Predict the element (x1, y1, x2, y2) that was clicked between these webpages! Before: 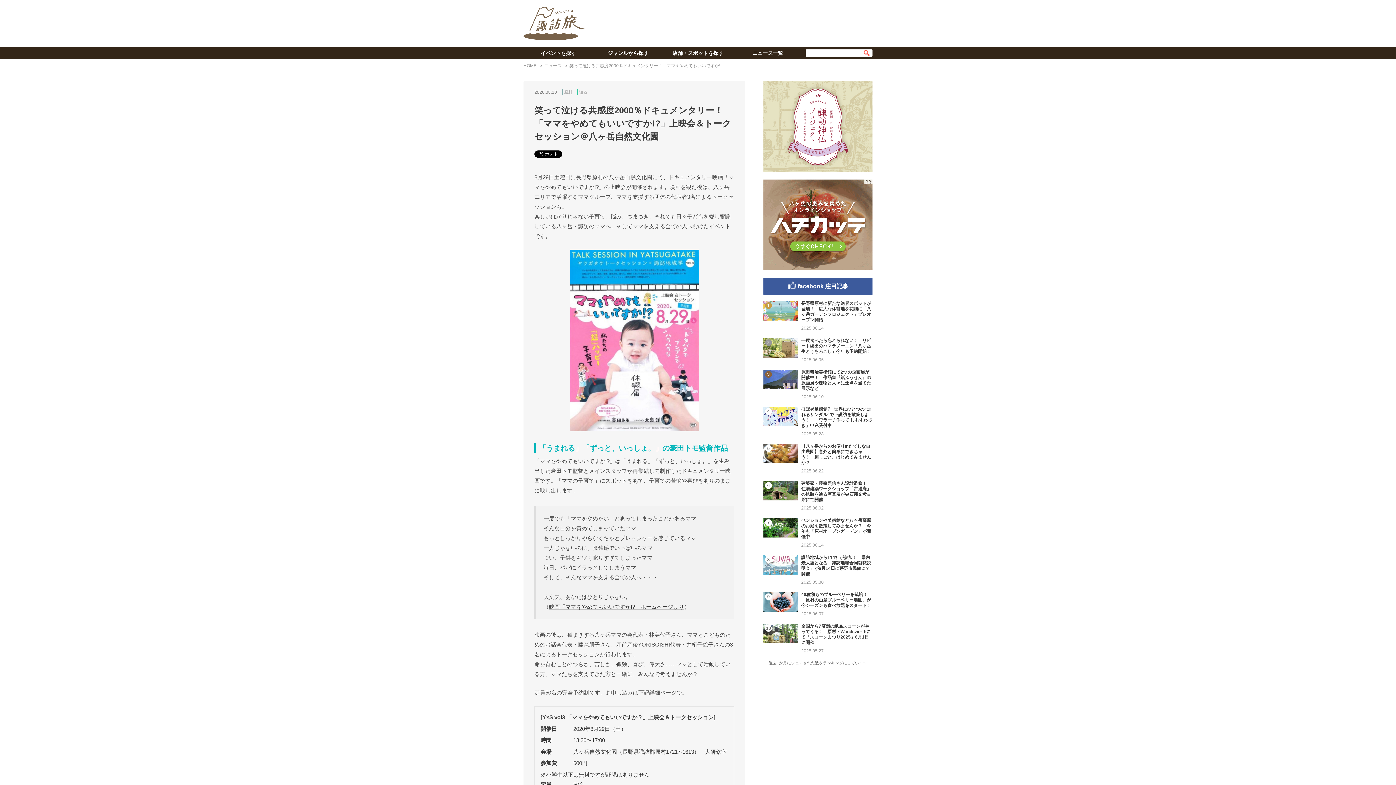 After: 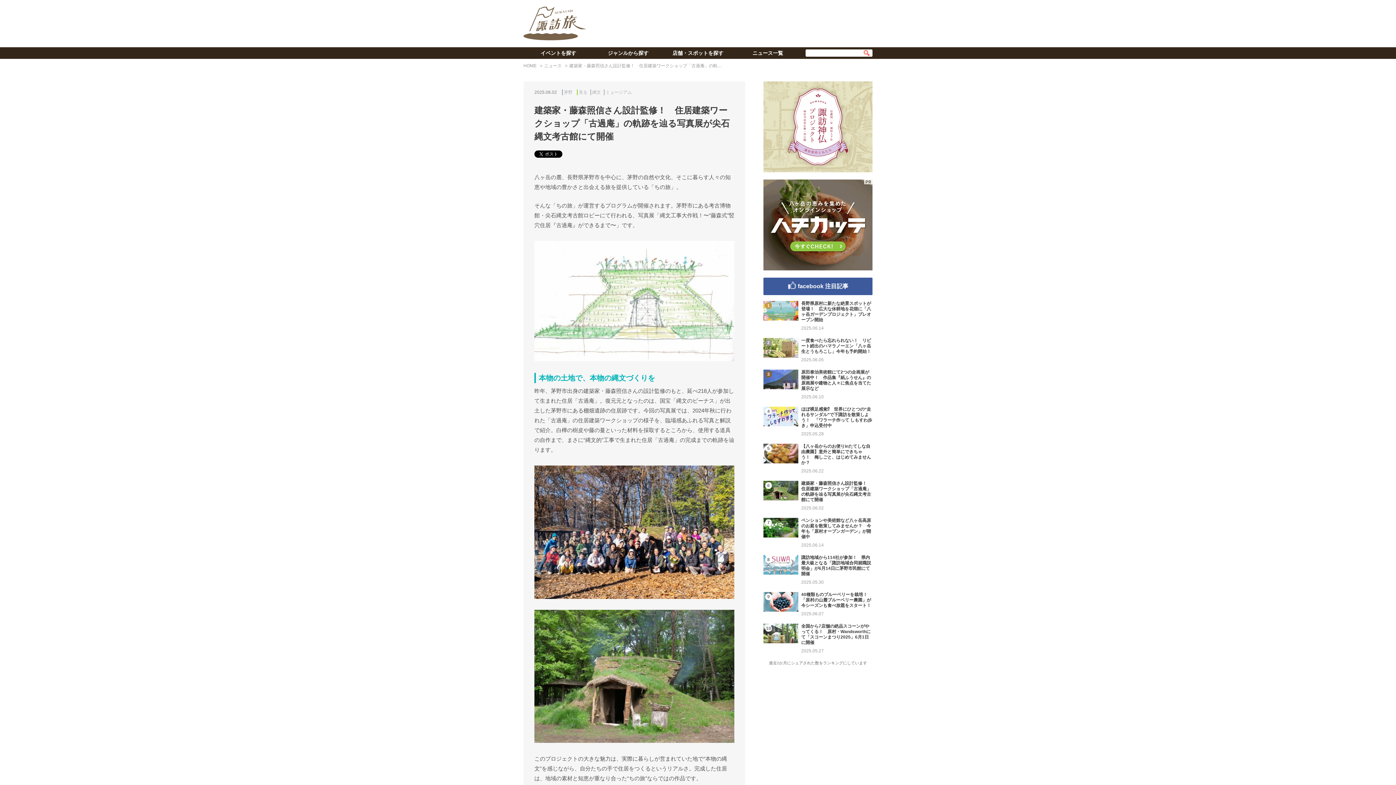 Action: bbox: (763, 481, 798, 500)